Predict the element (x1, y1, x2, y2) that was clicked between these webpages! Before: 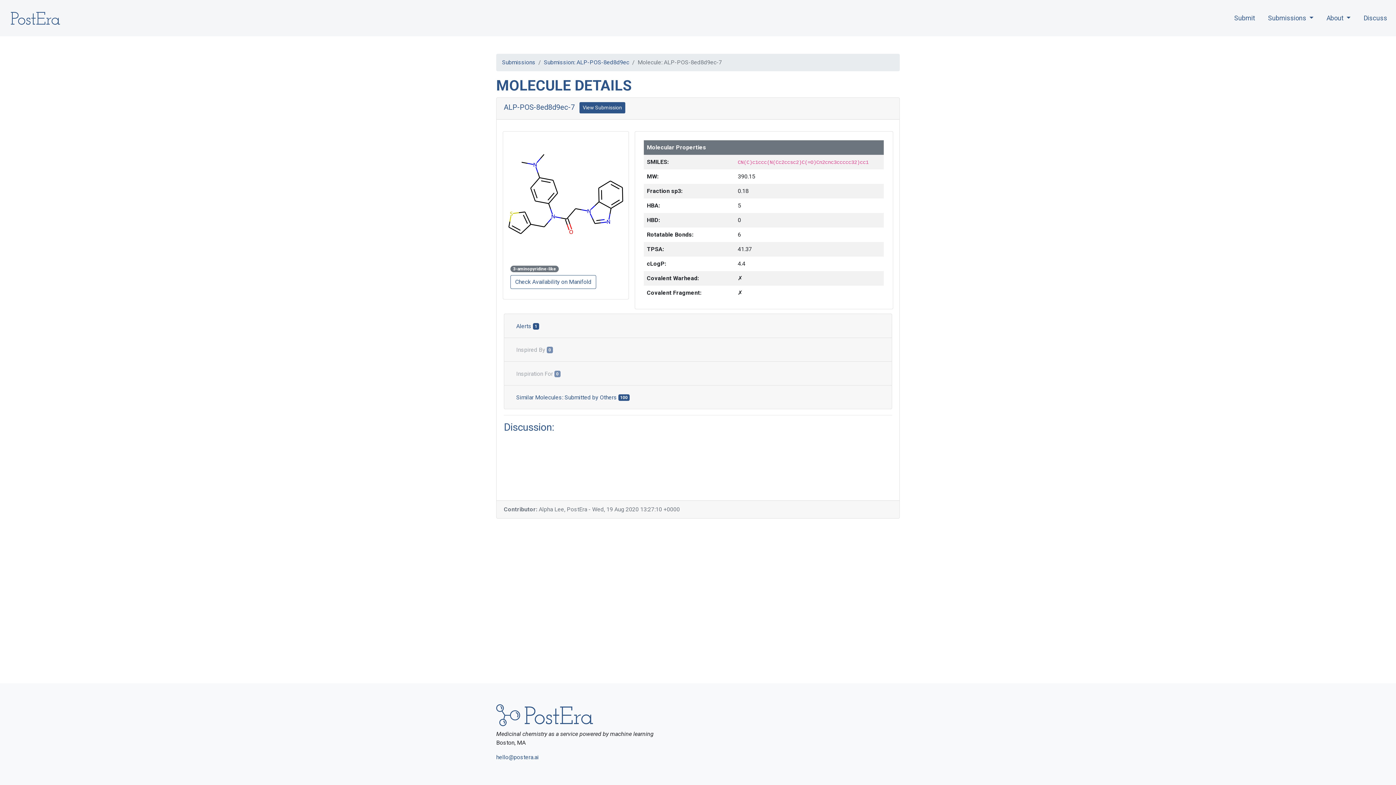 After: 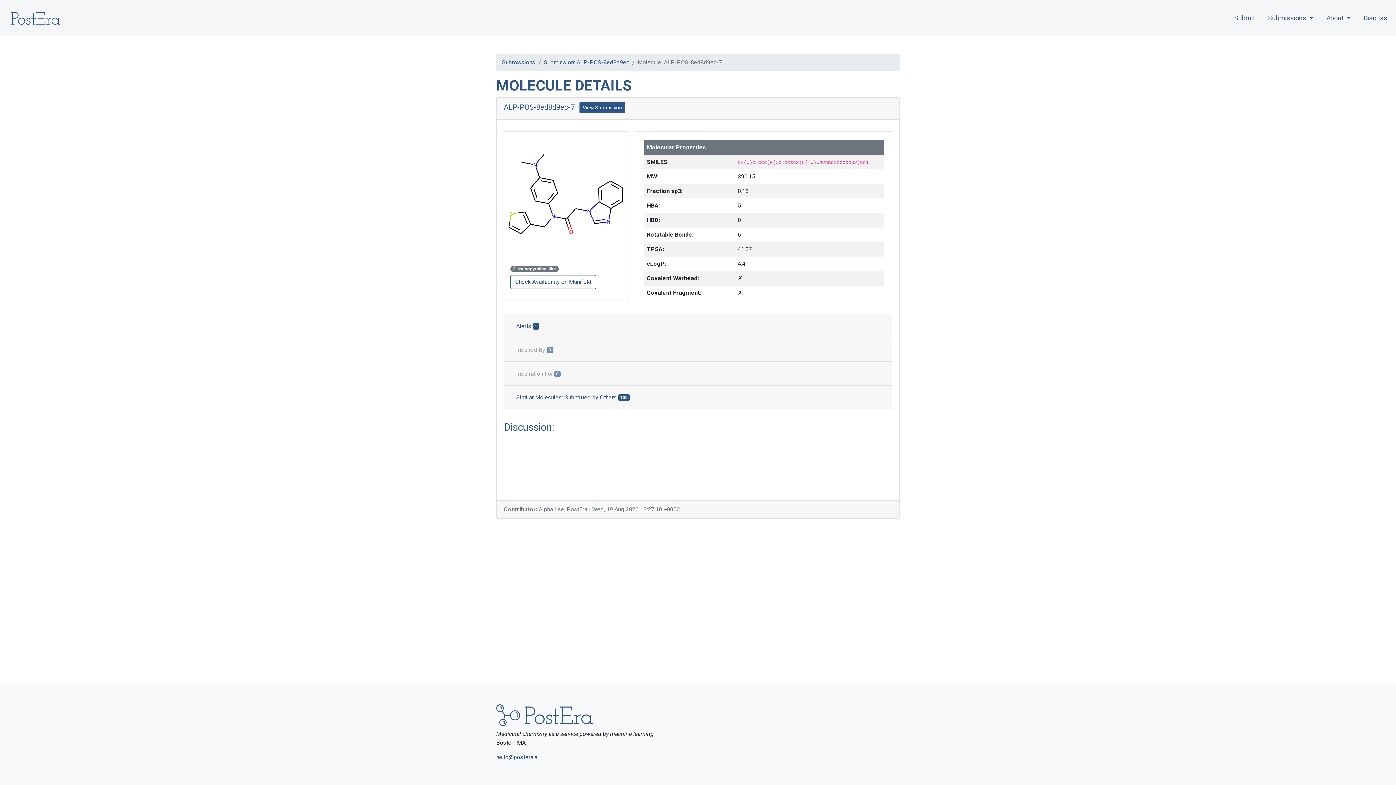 Action: bbox: (504, 102, 574, 111) label: ALP-POS-8ed8d9ec-7